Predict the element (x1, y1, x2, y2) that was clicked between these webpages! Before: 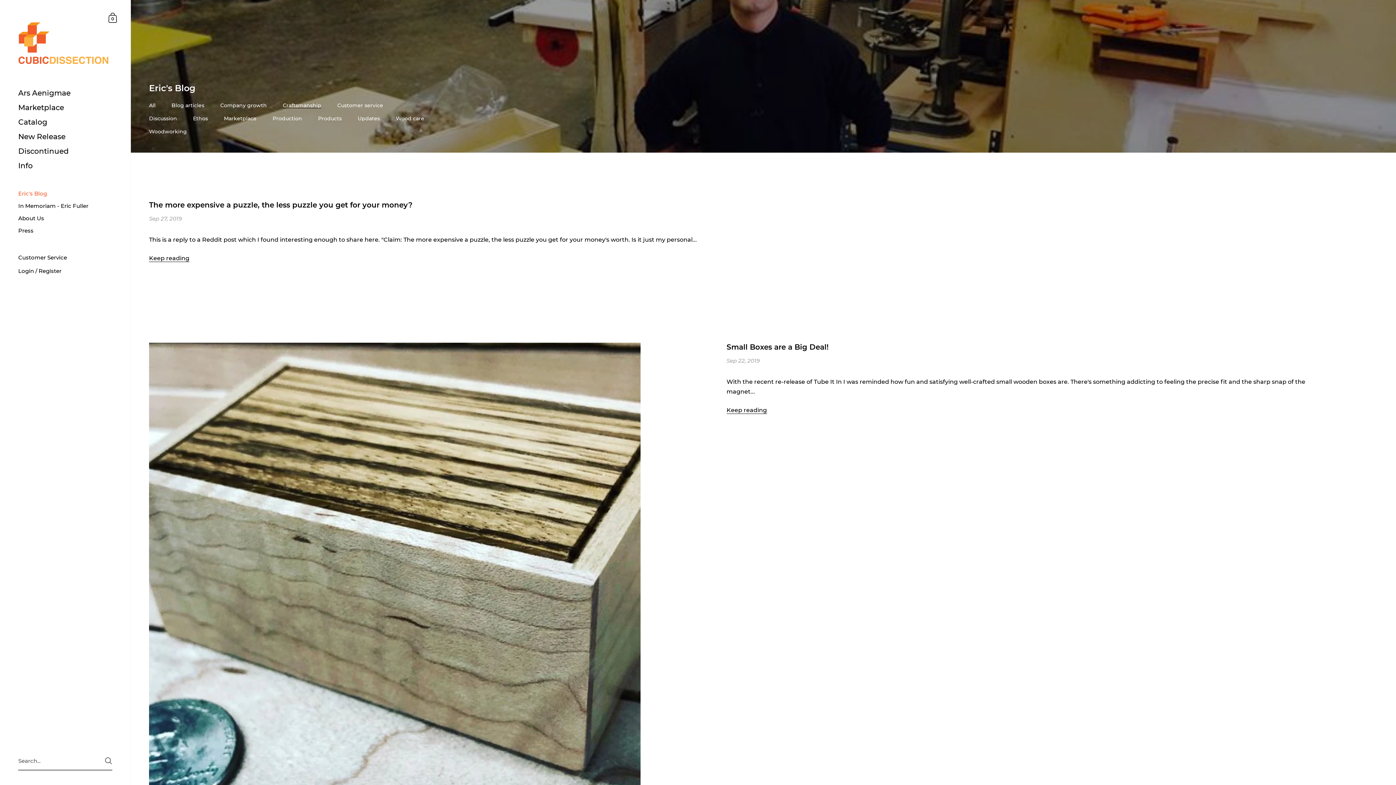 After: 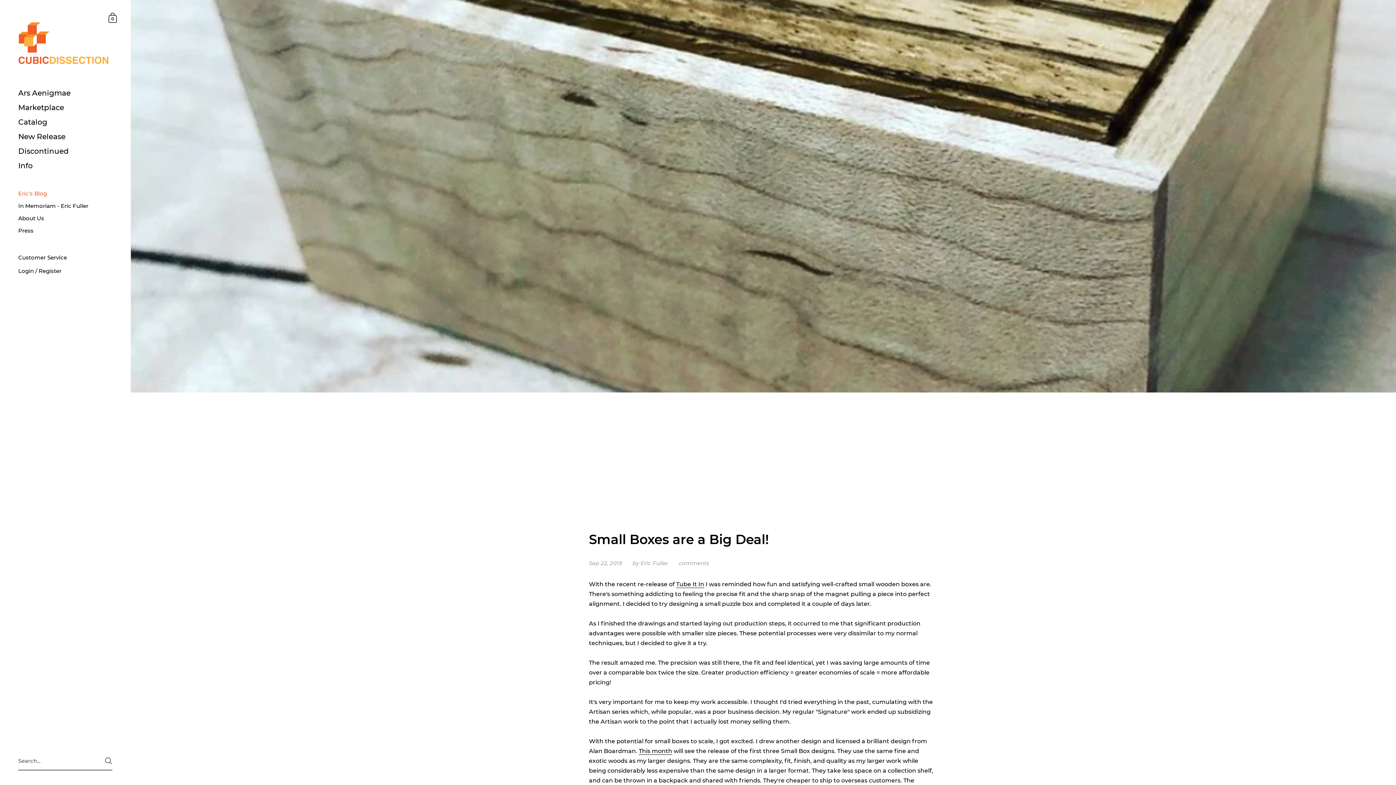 Action: bbox: (726, 406, 767, 414) label: Keep reading